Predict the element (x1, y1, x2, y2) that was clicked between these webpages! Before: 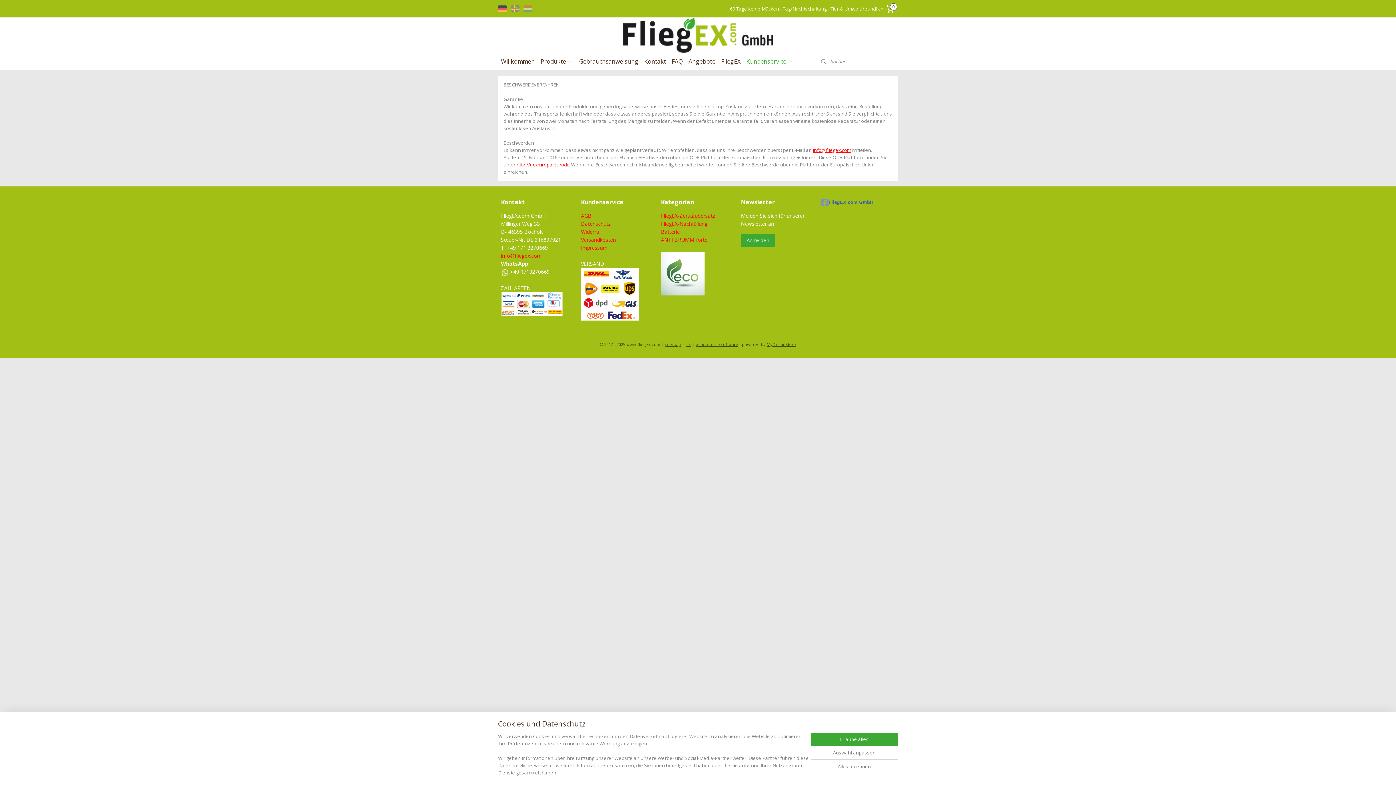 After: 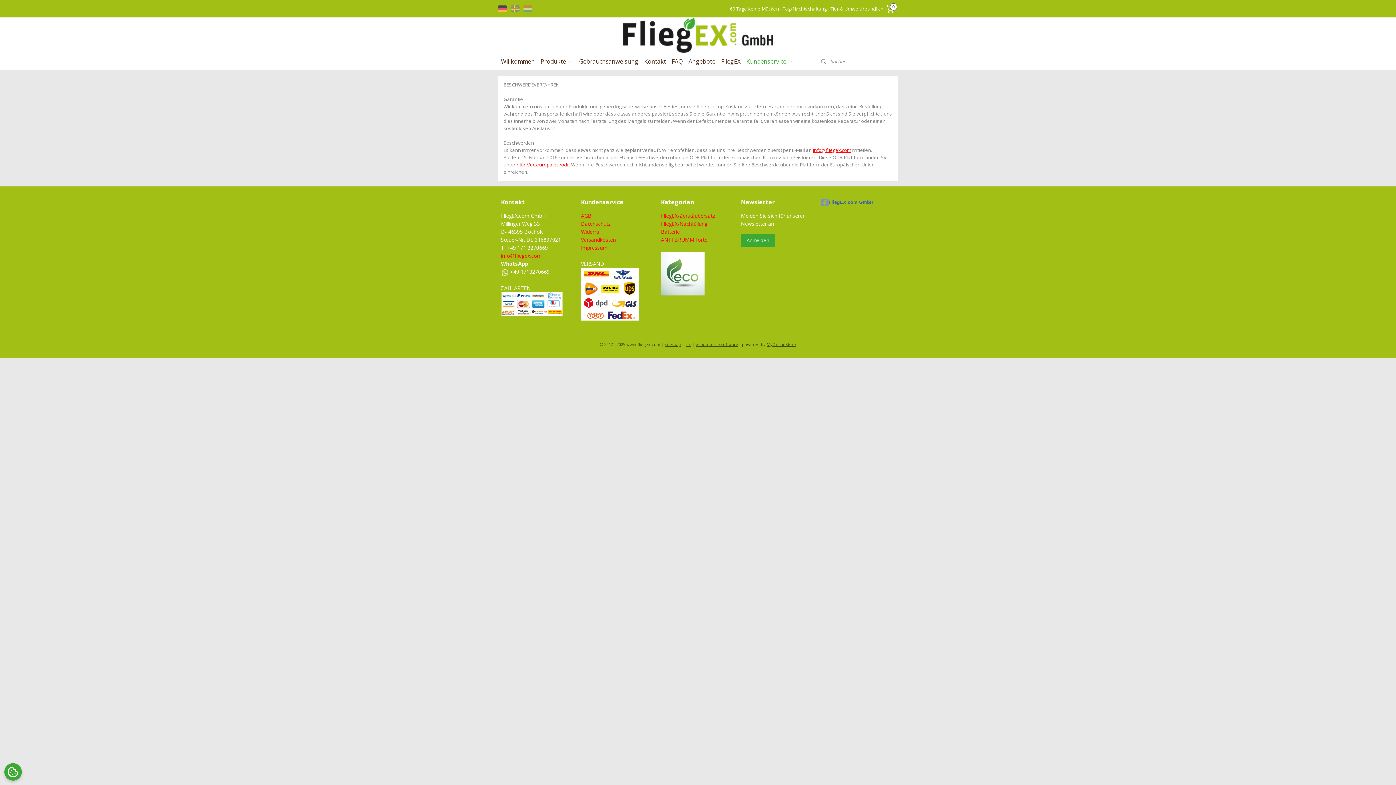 Action: label: Alles ablehnen bbox: (810, 760, 898, 773)